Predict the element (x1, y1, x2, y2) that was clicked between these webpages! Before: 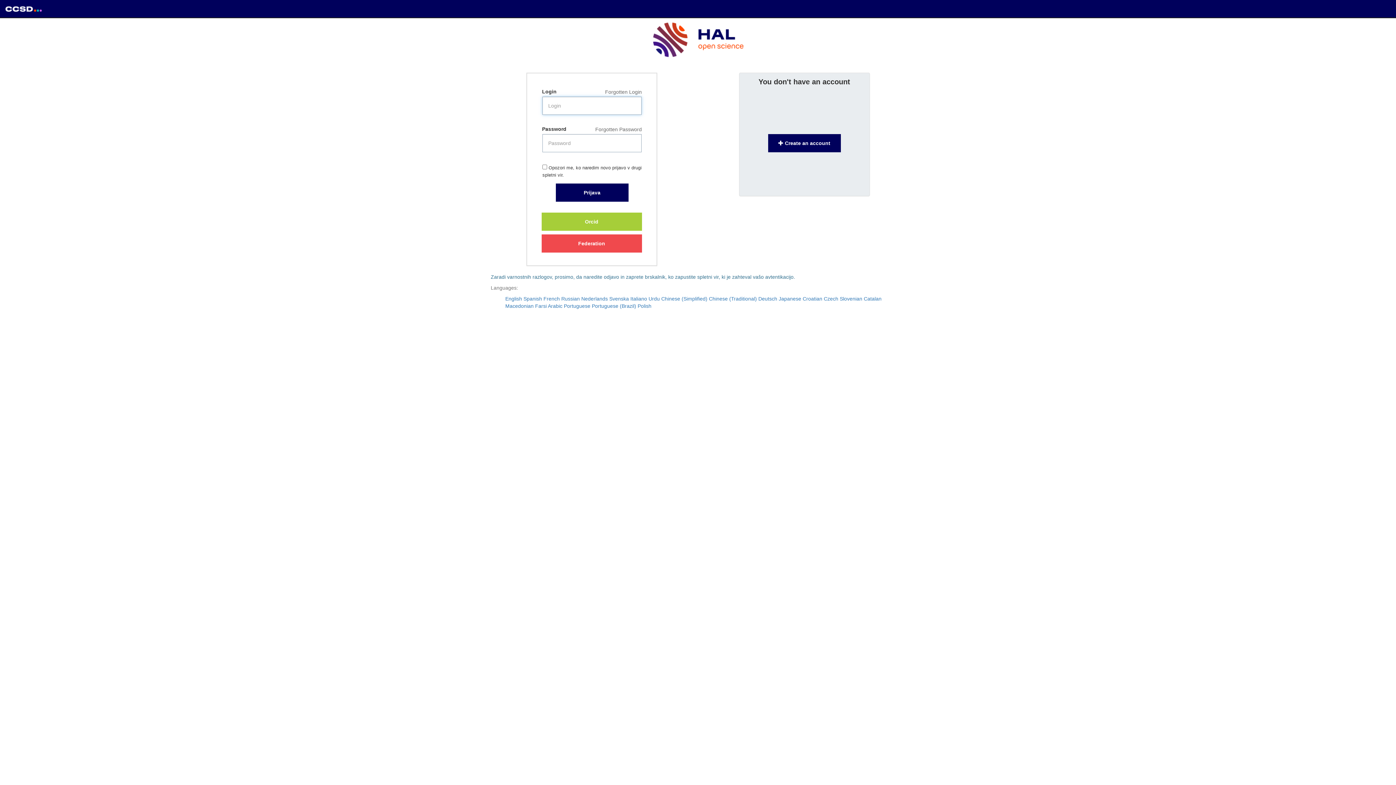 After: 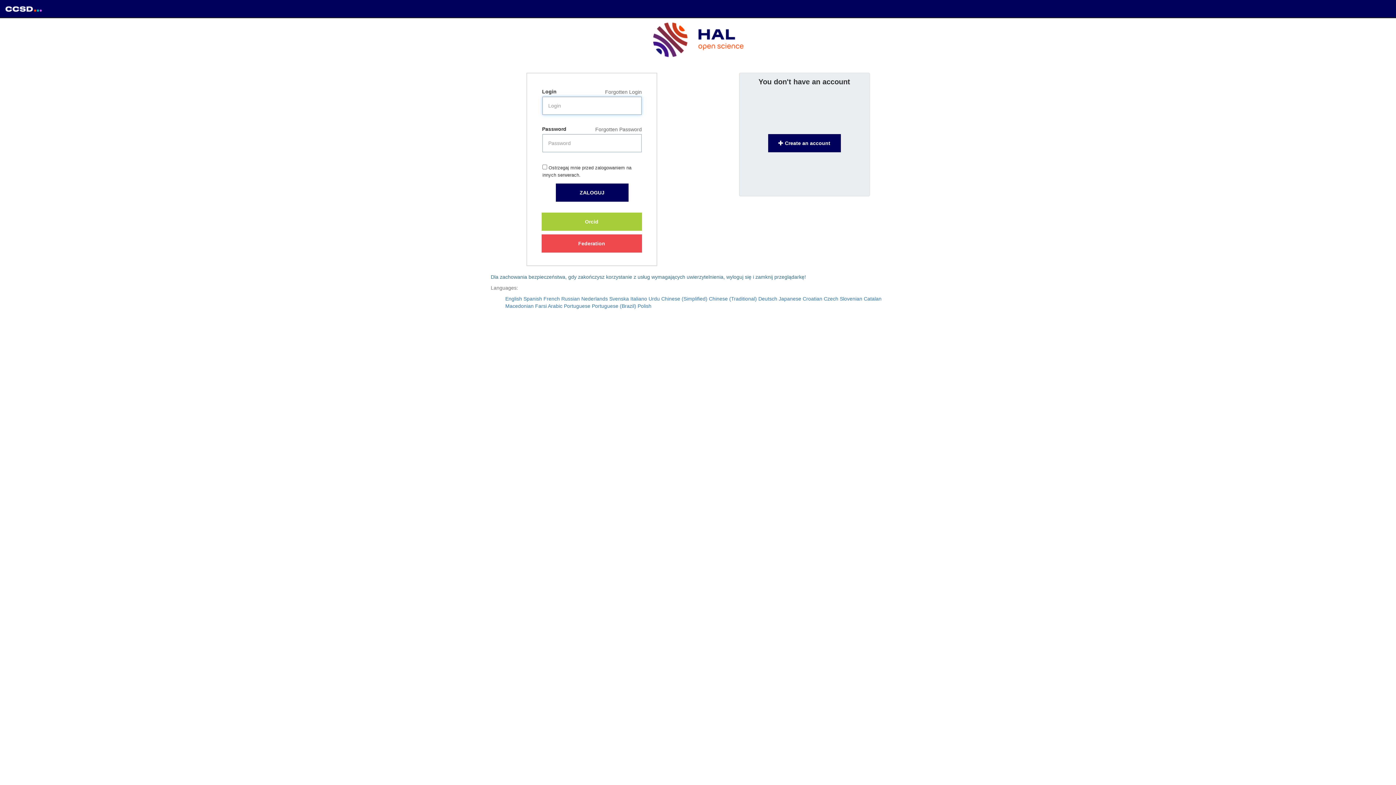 Action: bbox: (637, 303, 651, 309) label: Polish